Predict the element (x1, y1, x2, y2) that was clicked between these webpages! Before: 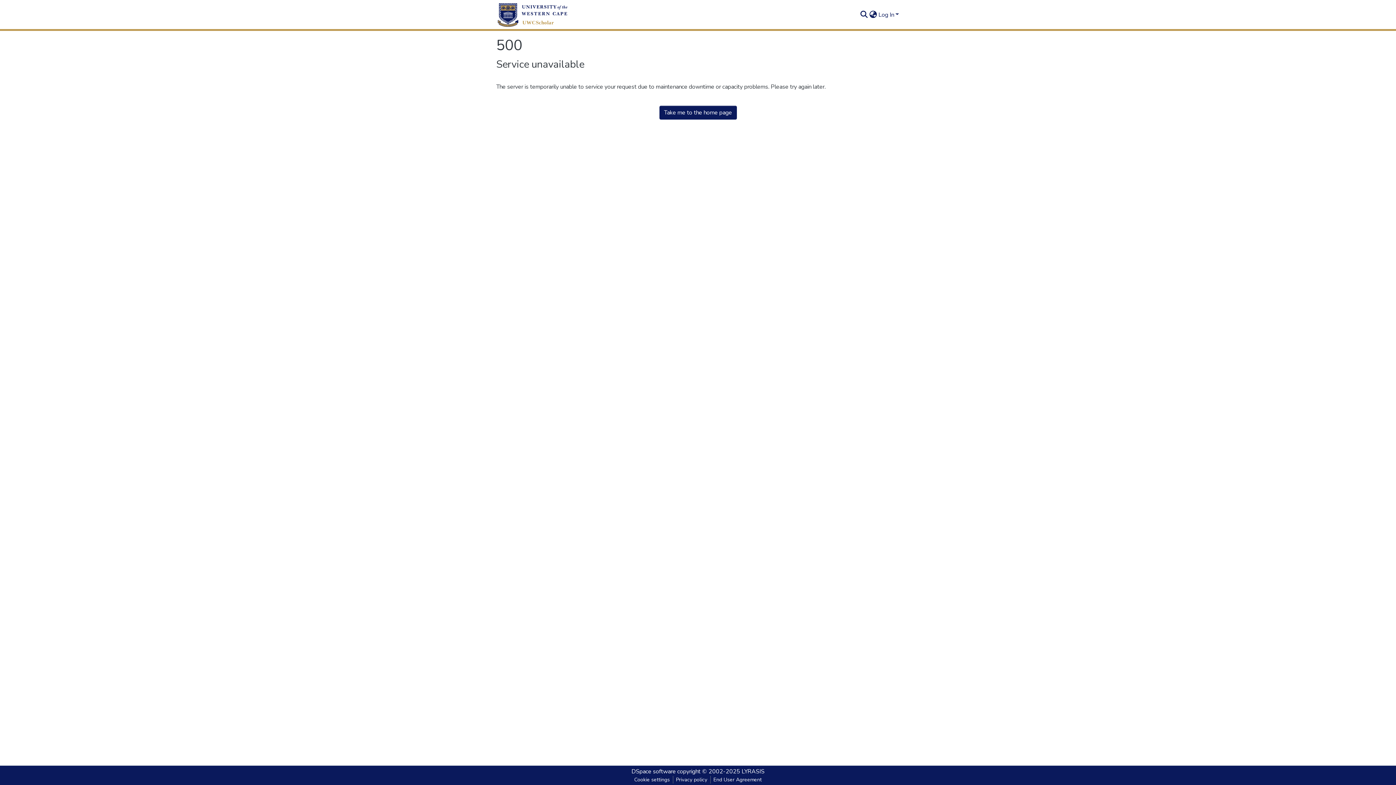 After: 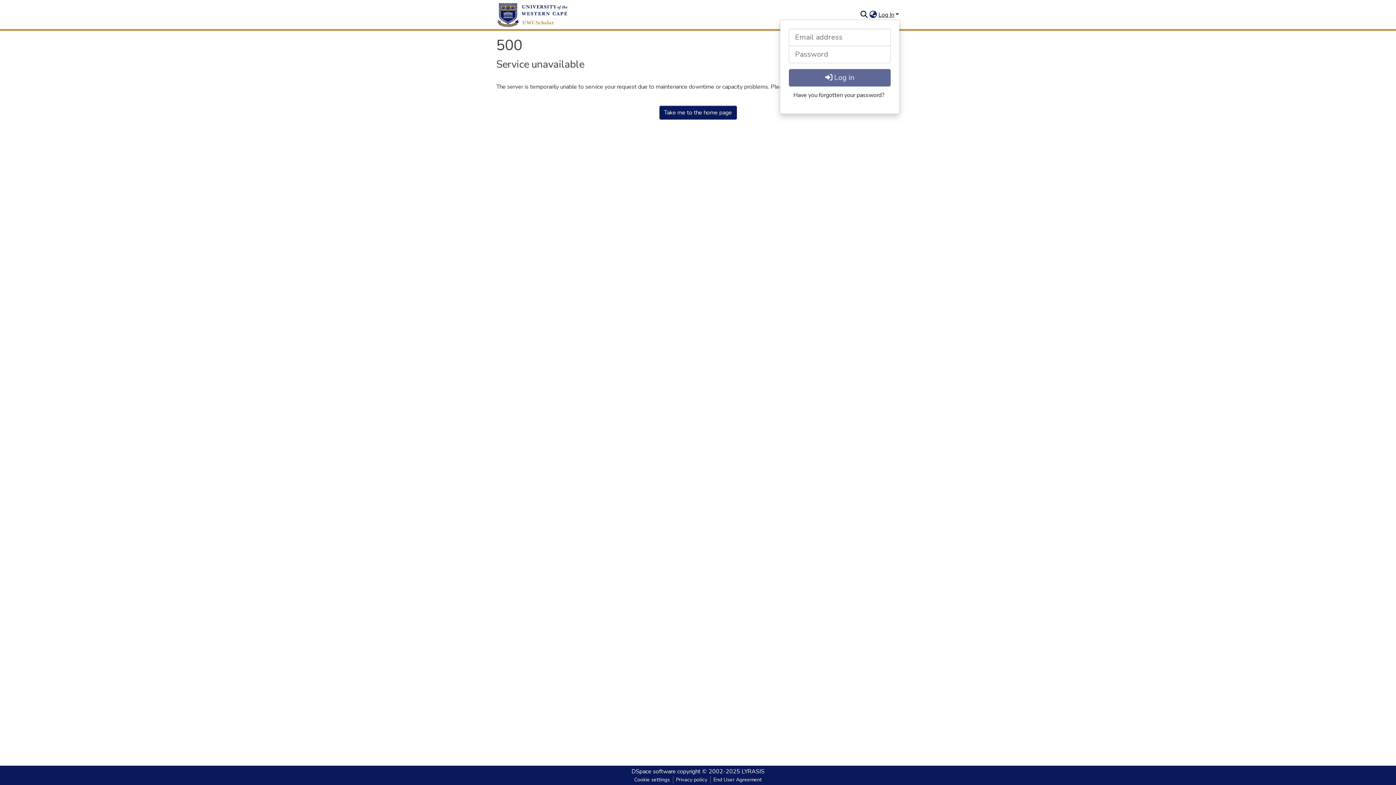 Action: label: Log In bbox: (877, 10, 900, 18)